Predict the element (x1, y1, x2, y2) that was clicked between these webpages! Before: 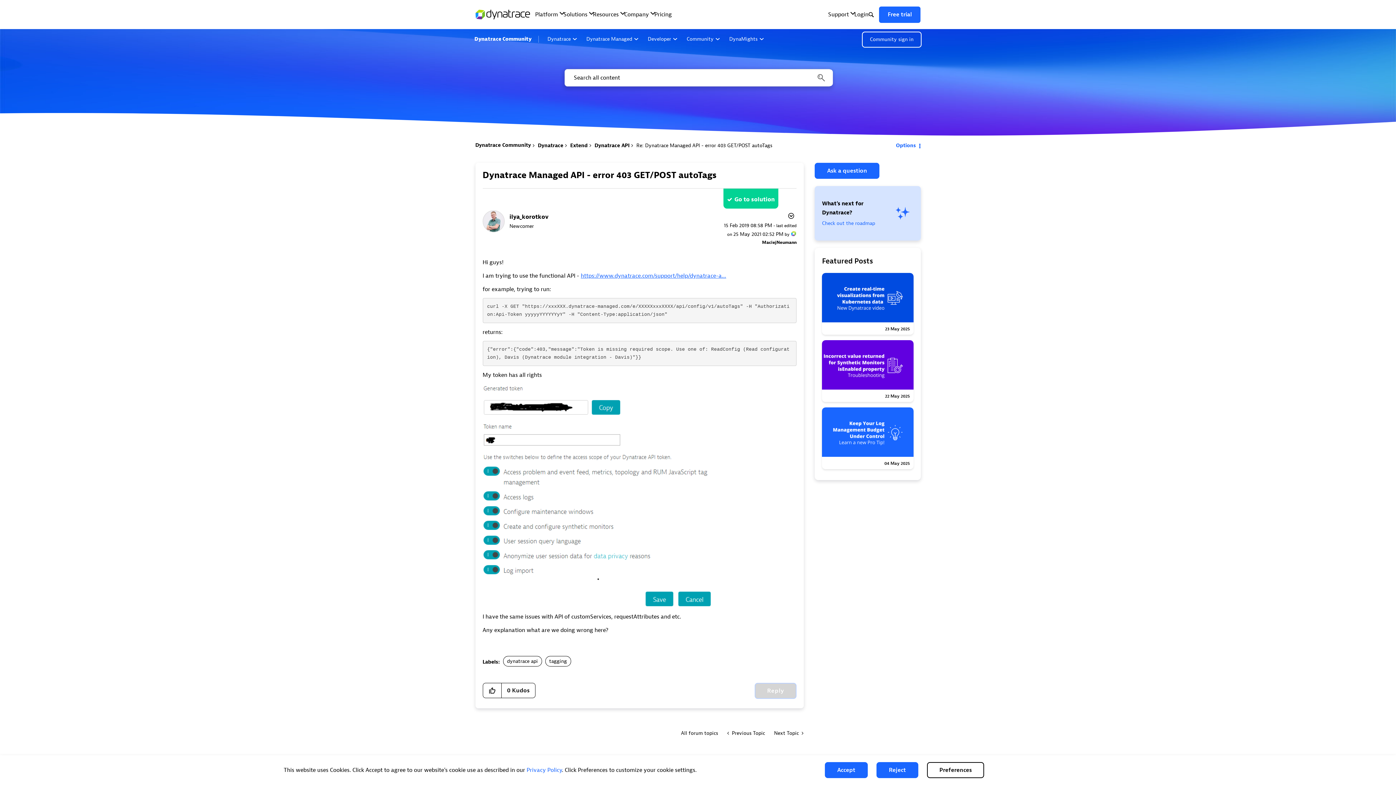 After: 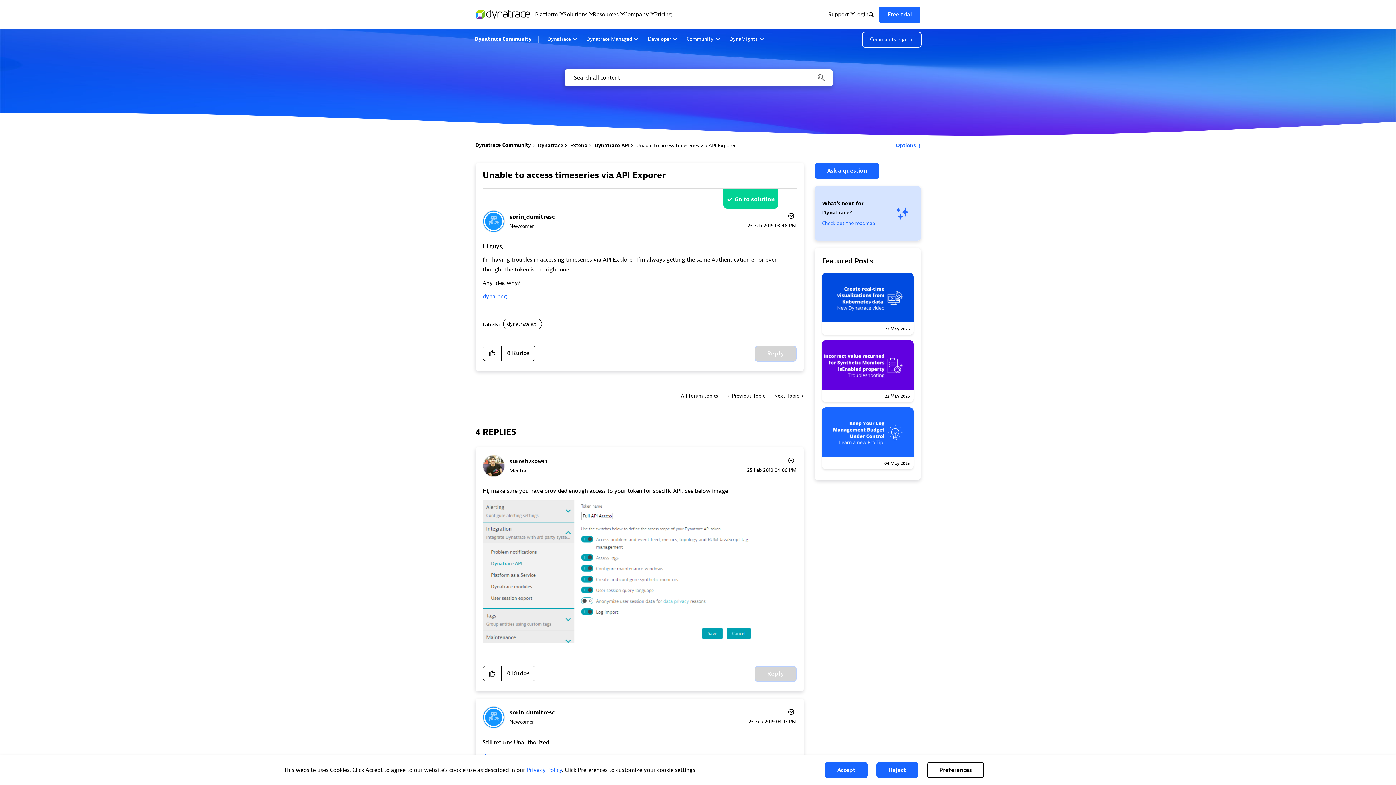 Action: label:  Previous Topic bbox: (722, 726, 769, 740)